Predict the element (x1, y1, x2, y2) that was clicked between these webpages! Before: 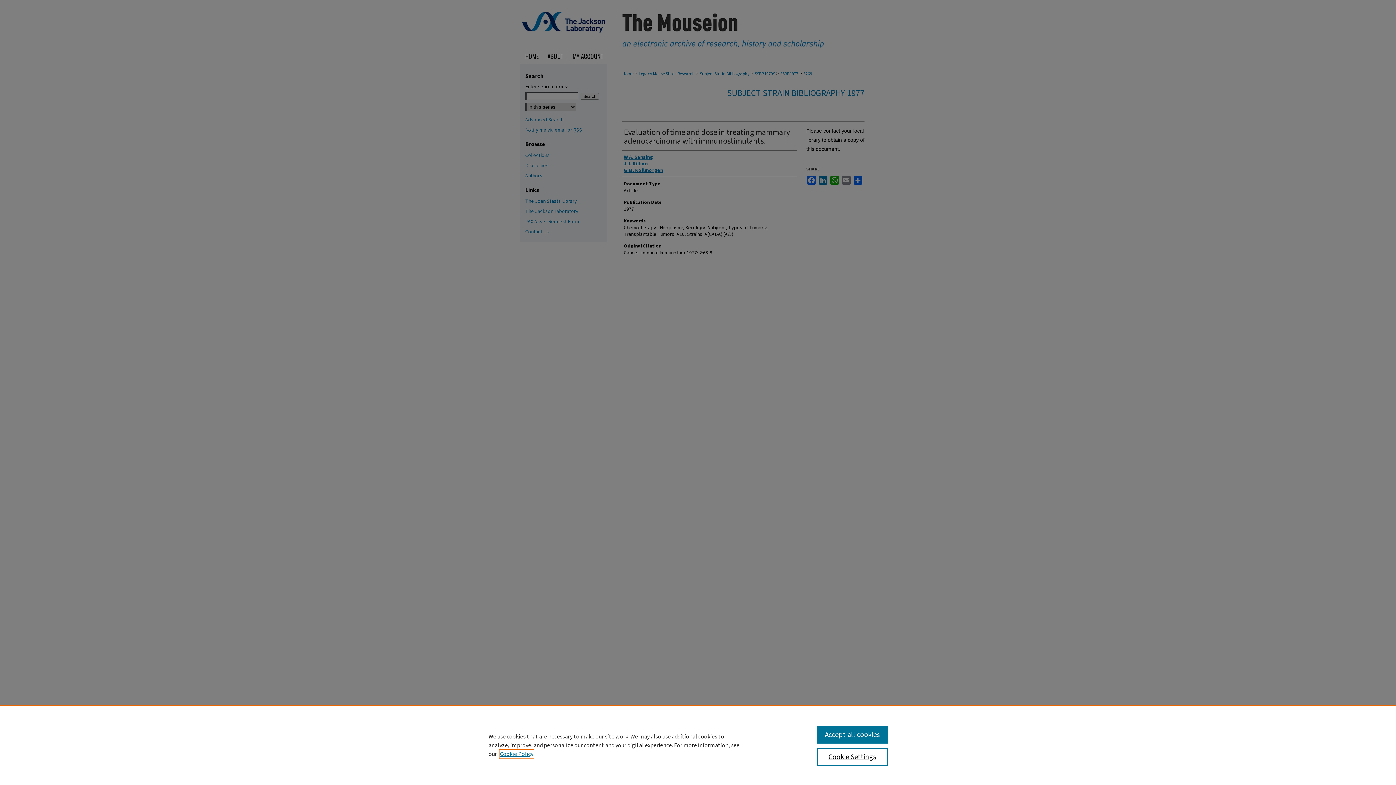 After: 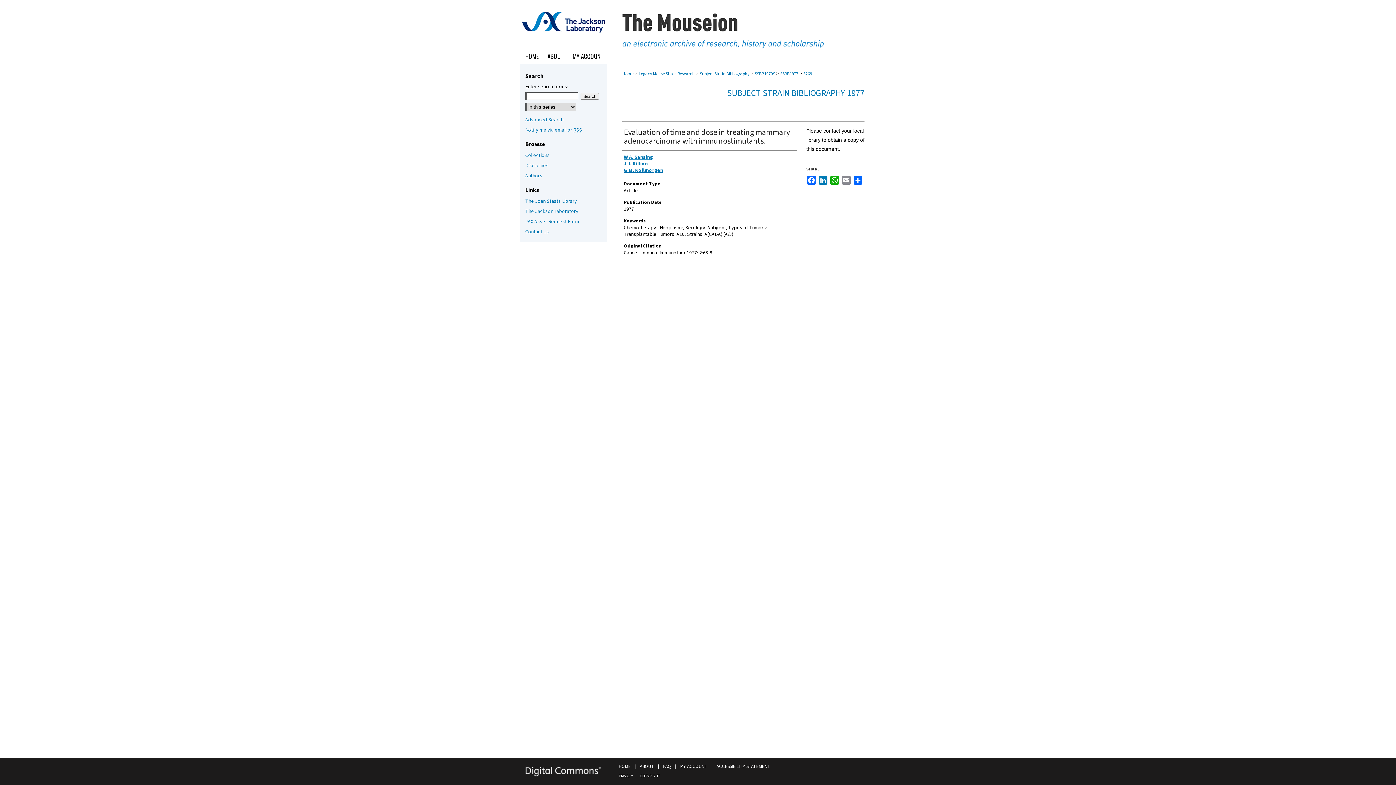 Action: label: Accept all cookies bbox: (817, 726, 887, 744)